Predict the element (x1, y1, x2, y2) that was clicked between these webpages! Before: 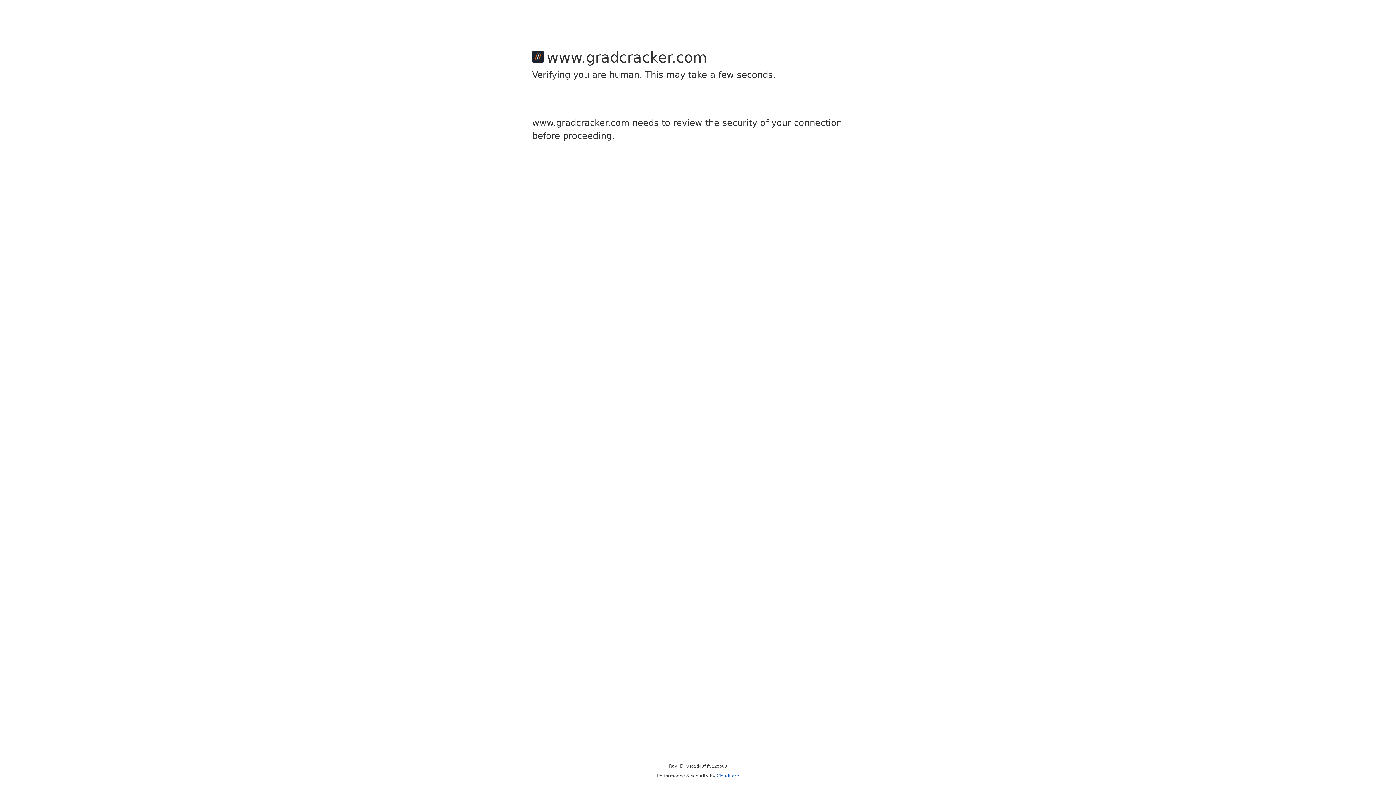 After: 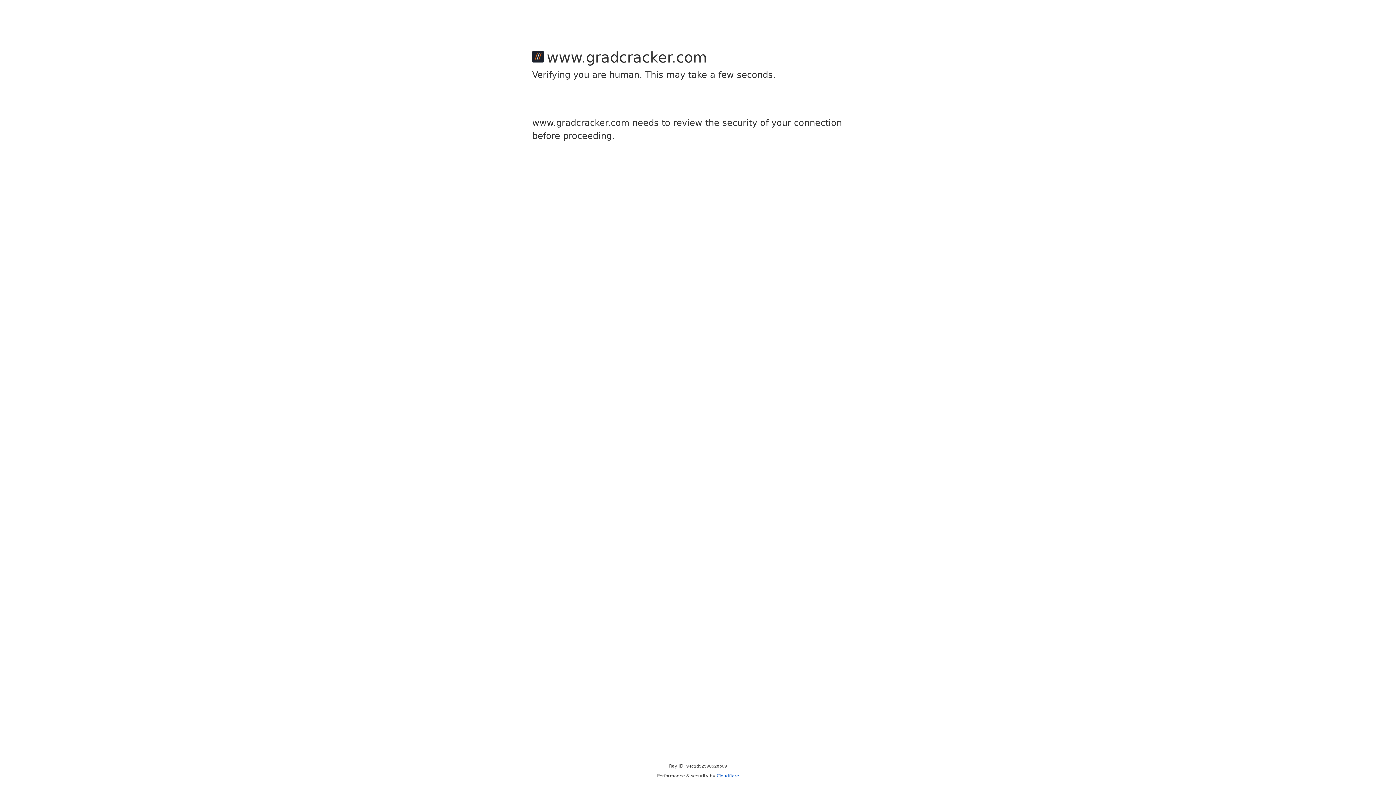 Action: bbox: (716, 773, 739, 778) label: Cloudflare